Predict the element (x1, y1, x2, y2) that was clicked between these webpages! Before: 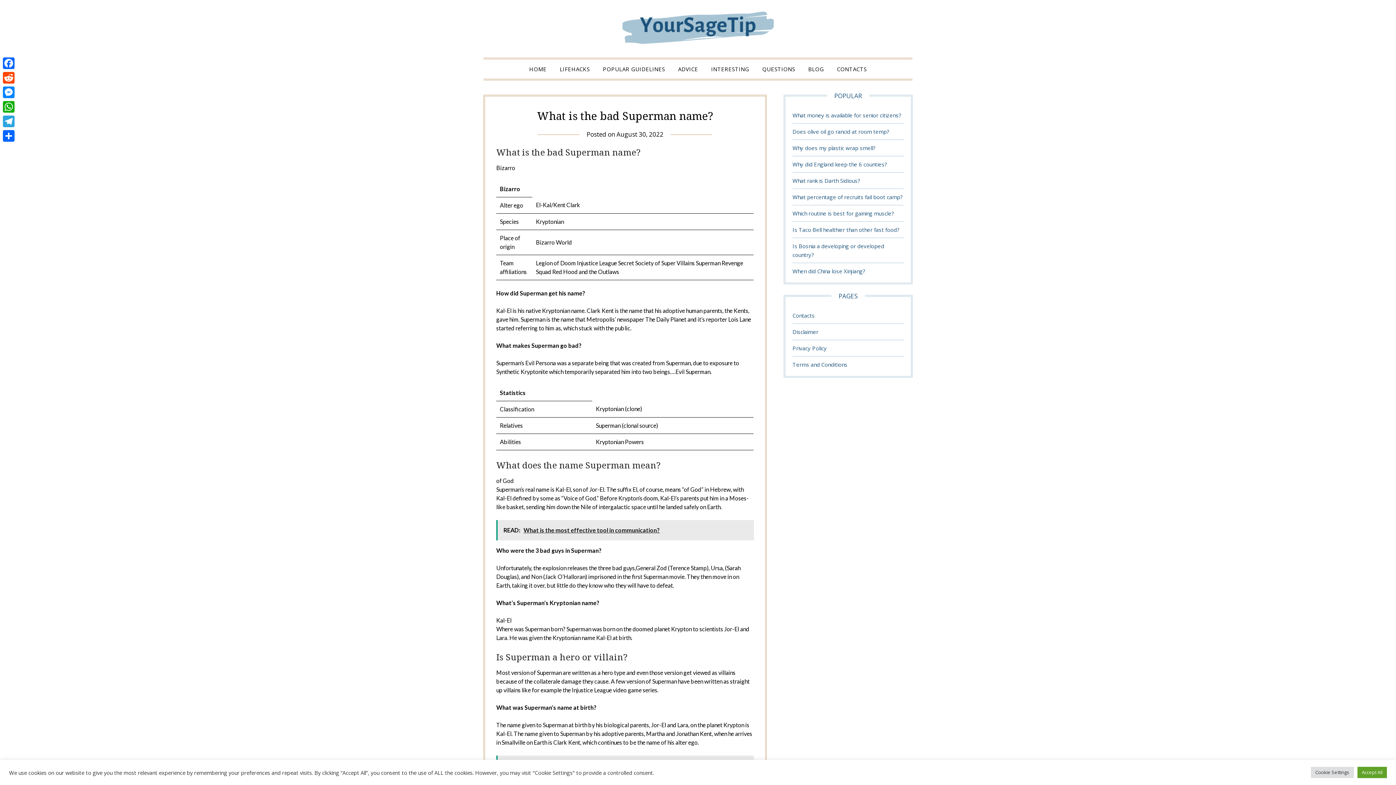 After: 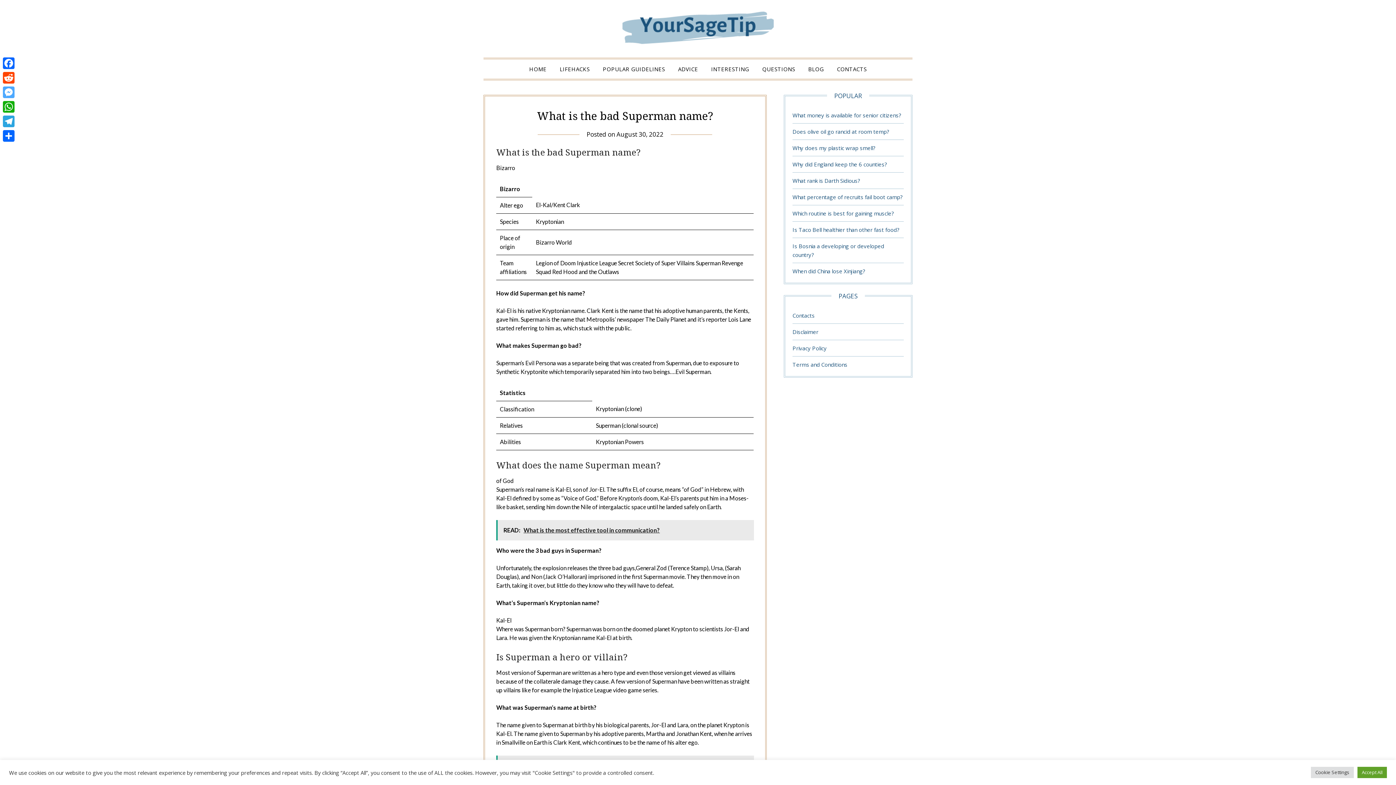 Action: bbox: (1, 85, 16, 99) label: Messenger